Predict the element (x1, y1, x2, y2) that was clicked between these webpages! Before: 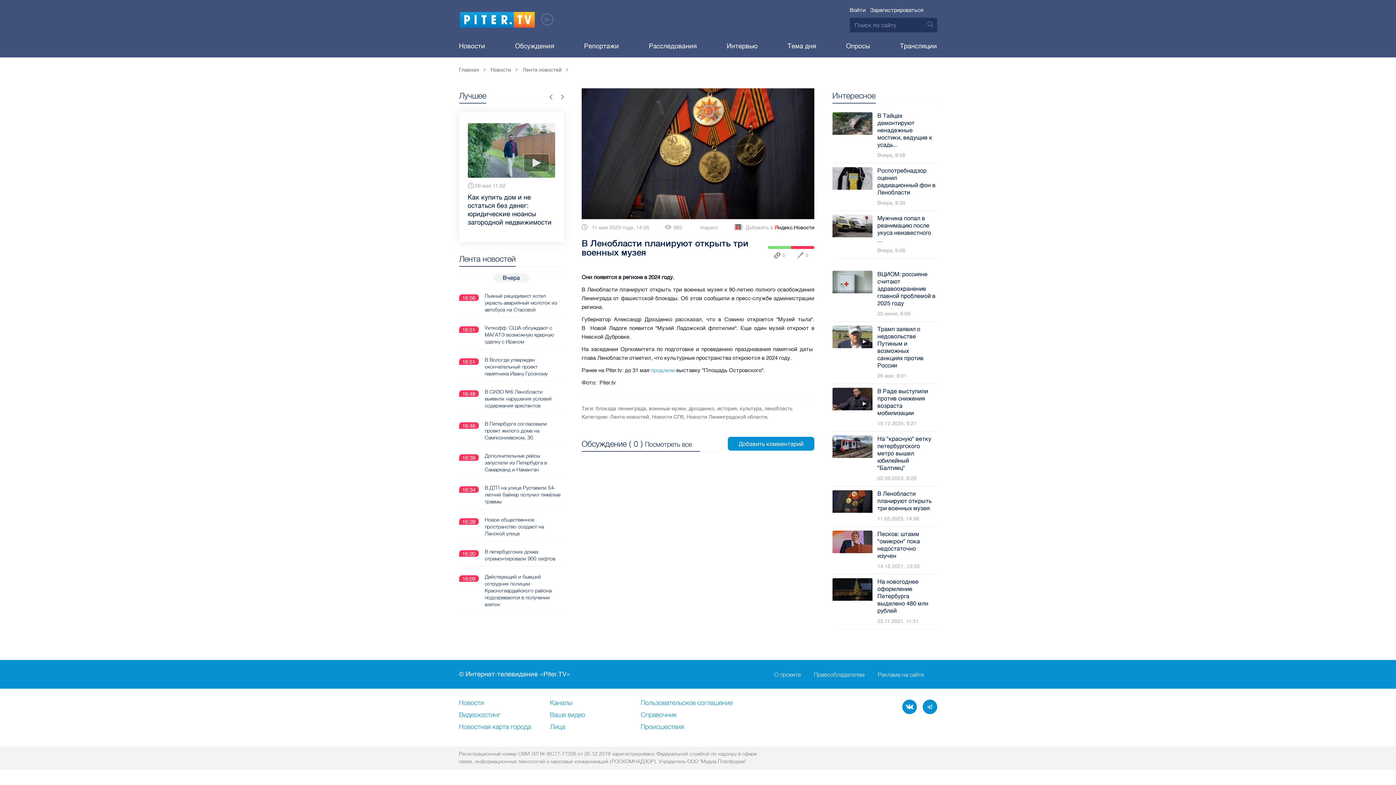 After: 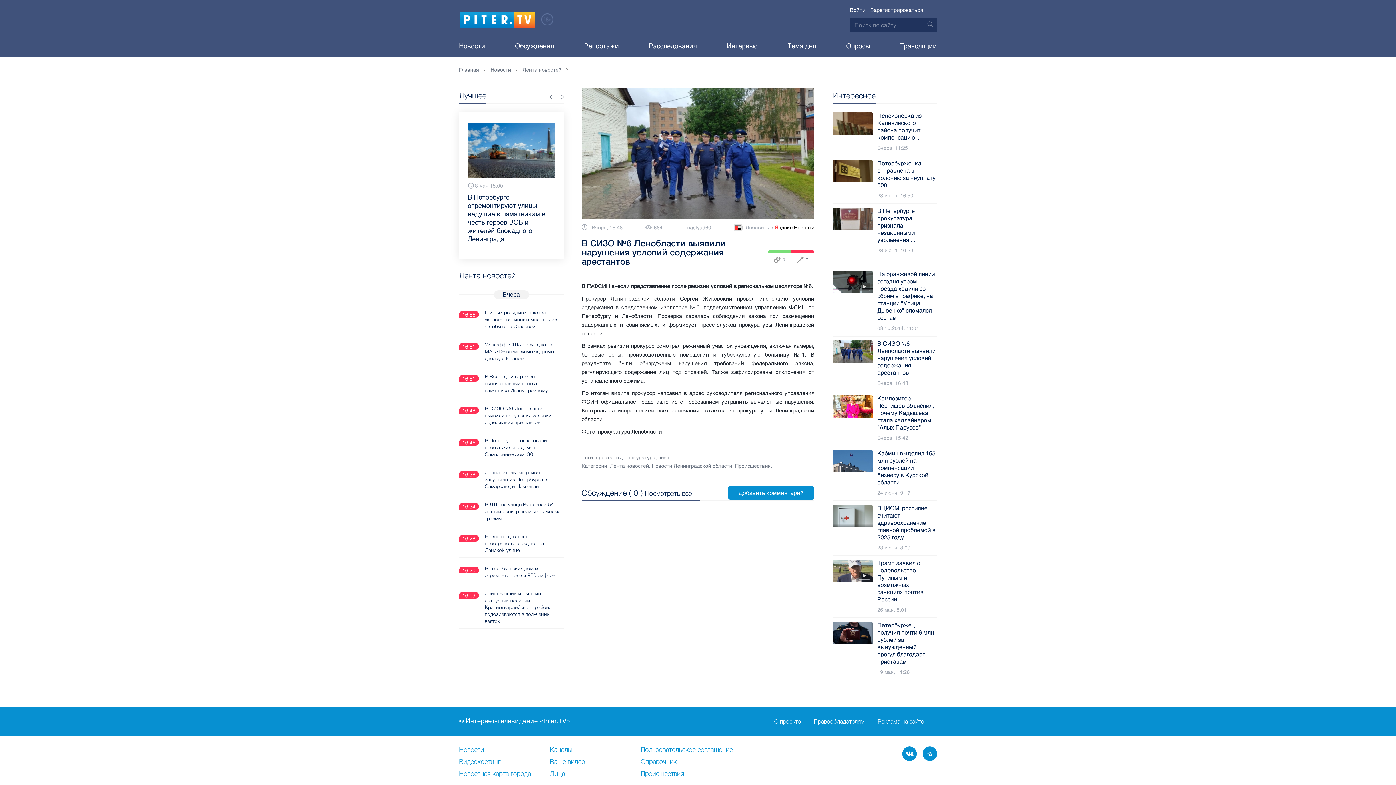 Action: label: В СИЗО №6 Ленобласти выявили нарушения условий содержания арестантов bbox: (484, 380, 562, 401)